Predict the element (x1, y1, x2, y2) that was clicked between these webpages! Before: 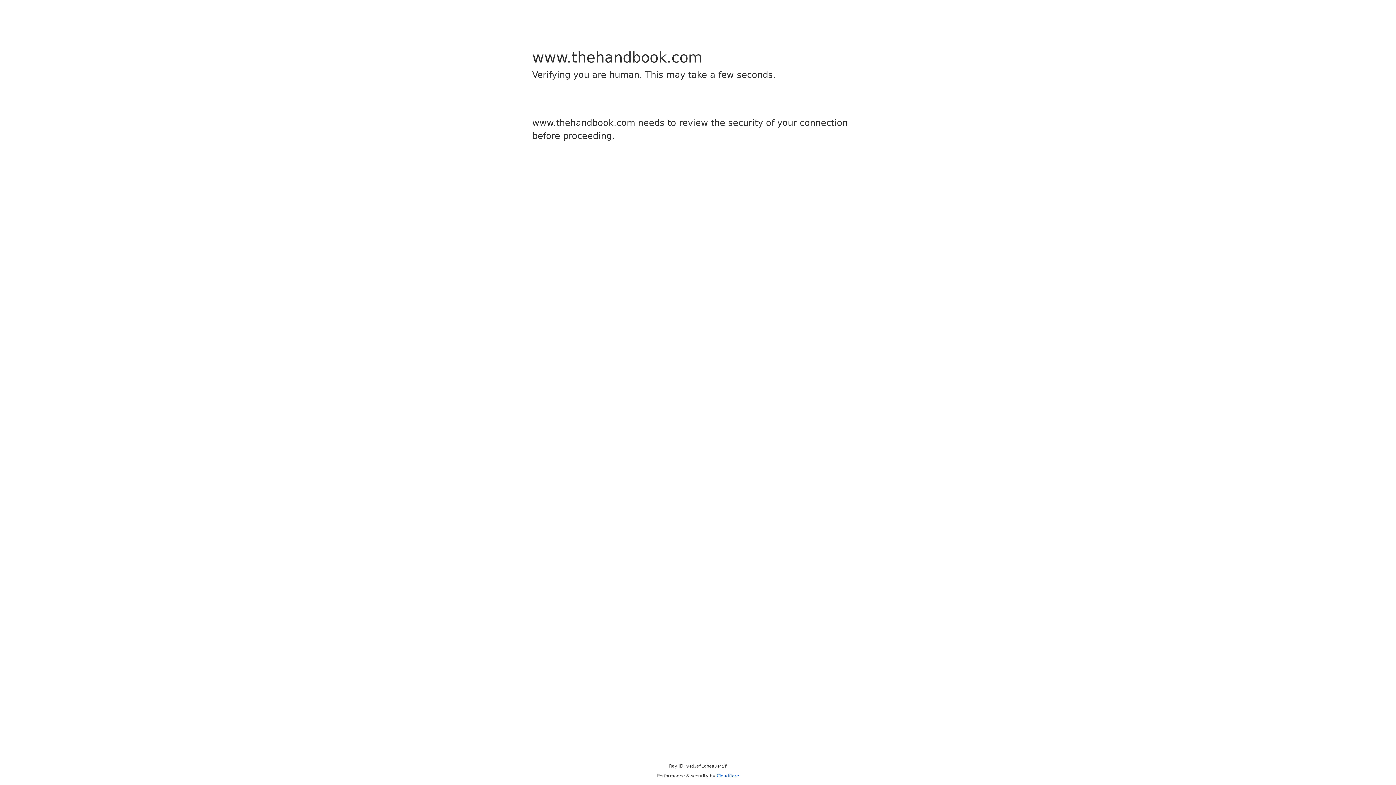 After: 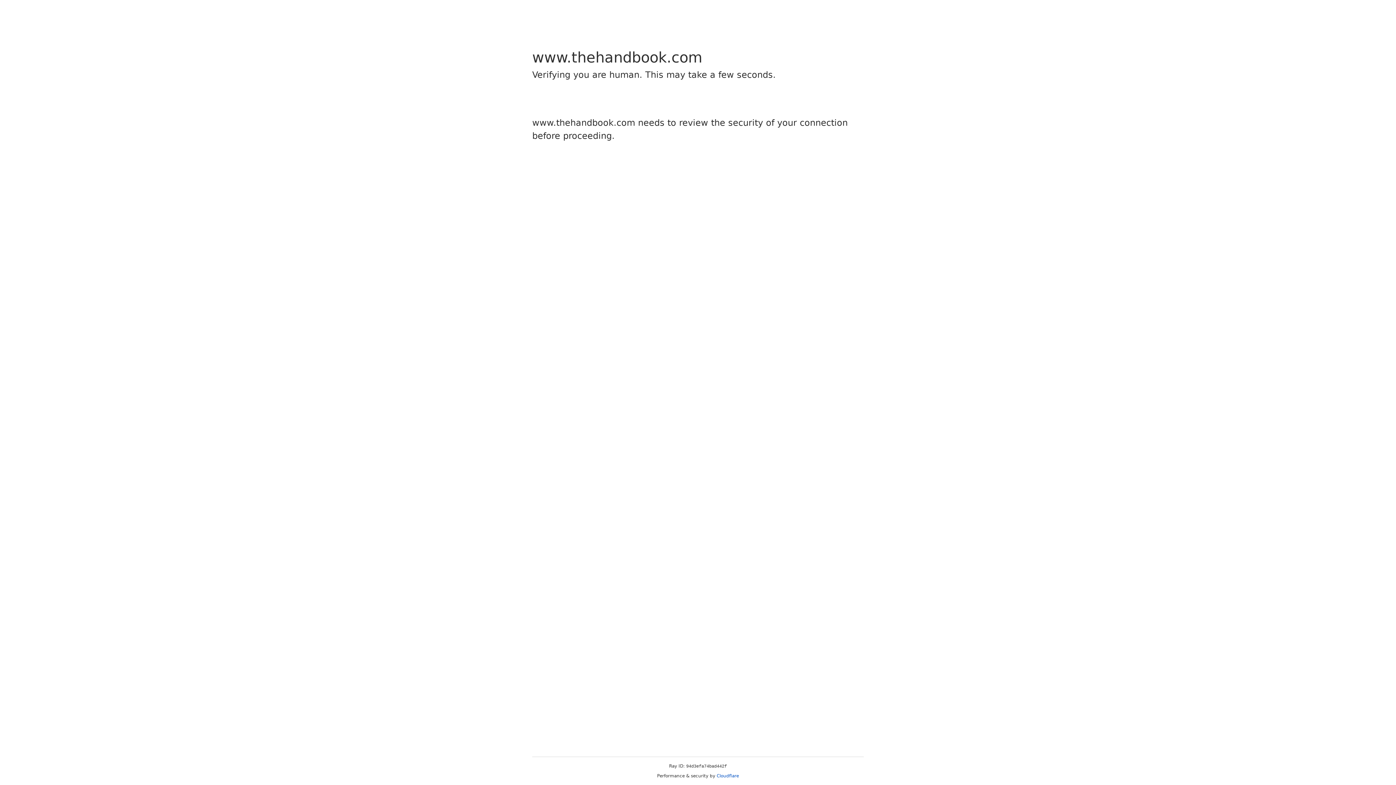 Action: label: Cloudflare bbox: (716, 773, 739, 778)